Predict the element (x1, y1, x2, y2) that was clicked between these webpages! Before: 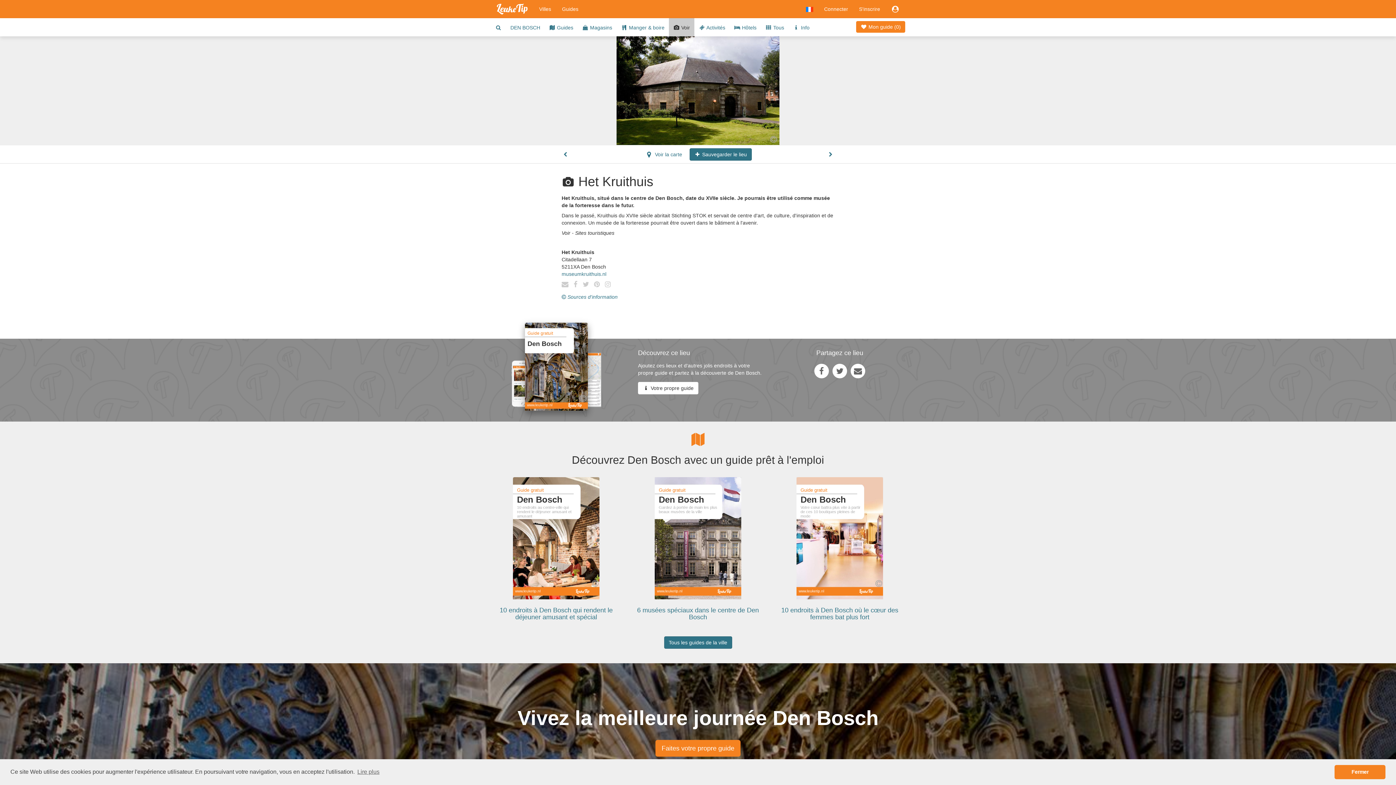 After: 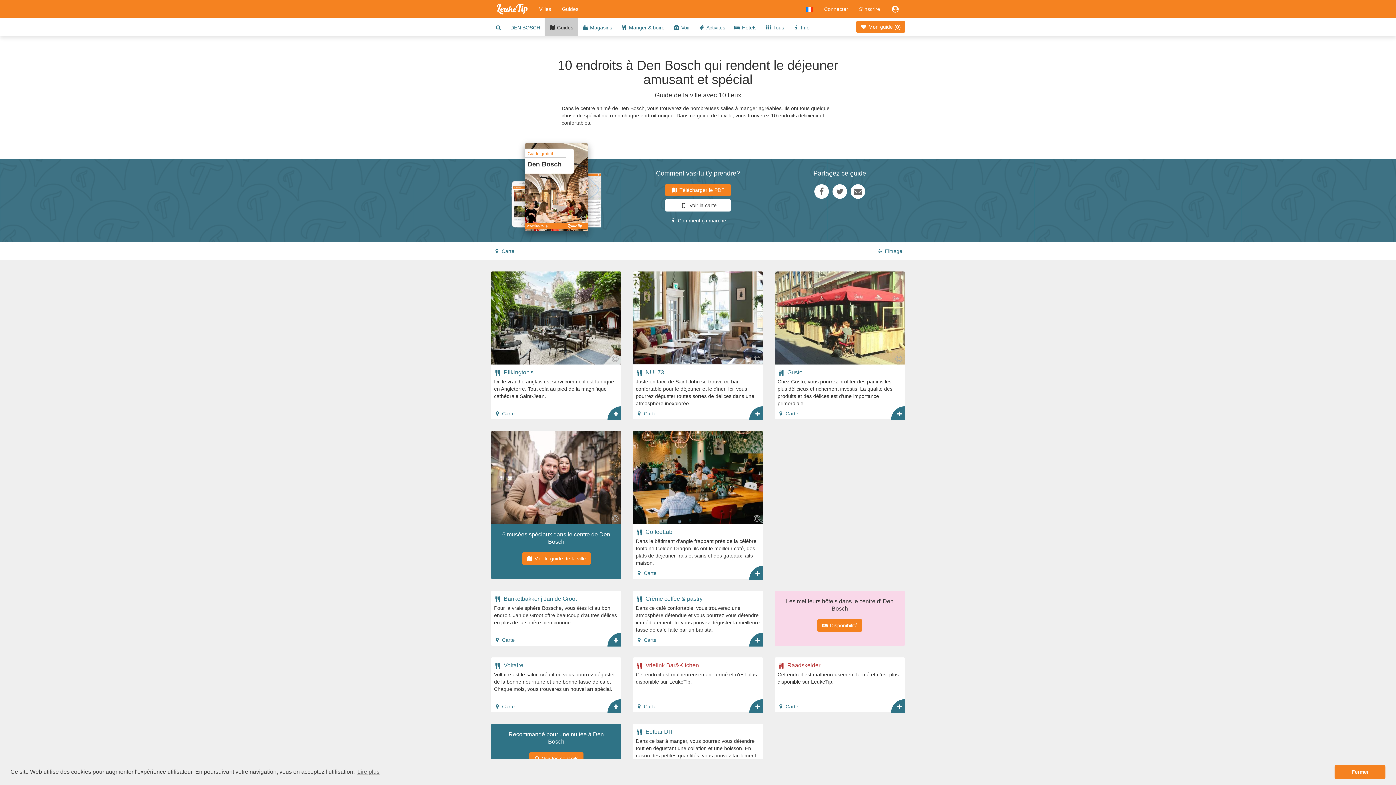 Action: bbox: (513, 477, 599, 599)